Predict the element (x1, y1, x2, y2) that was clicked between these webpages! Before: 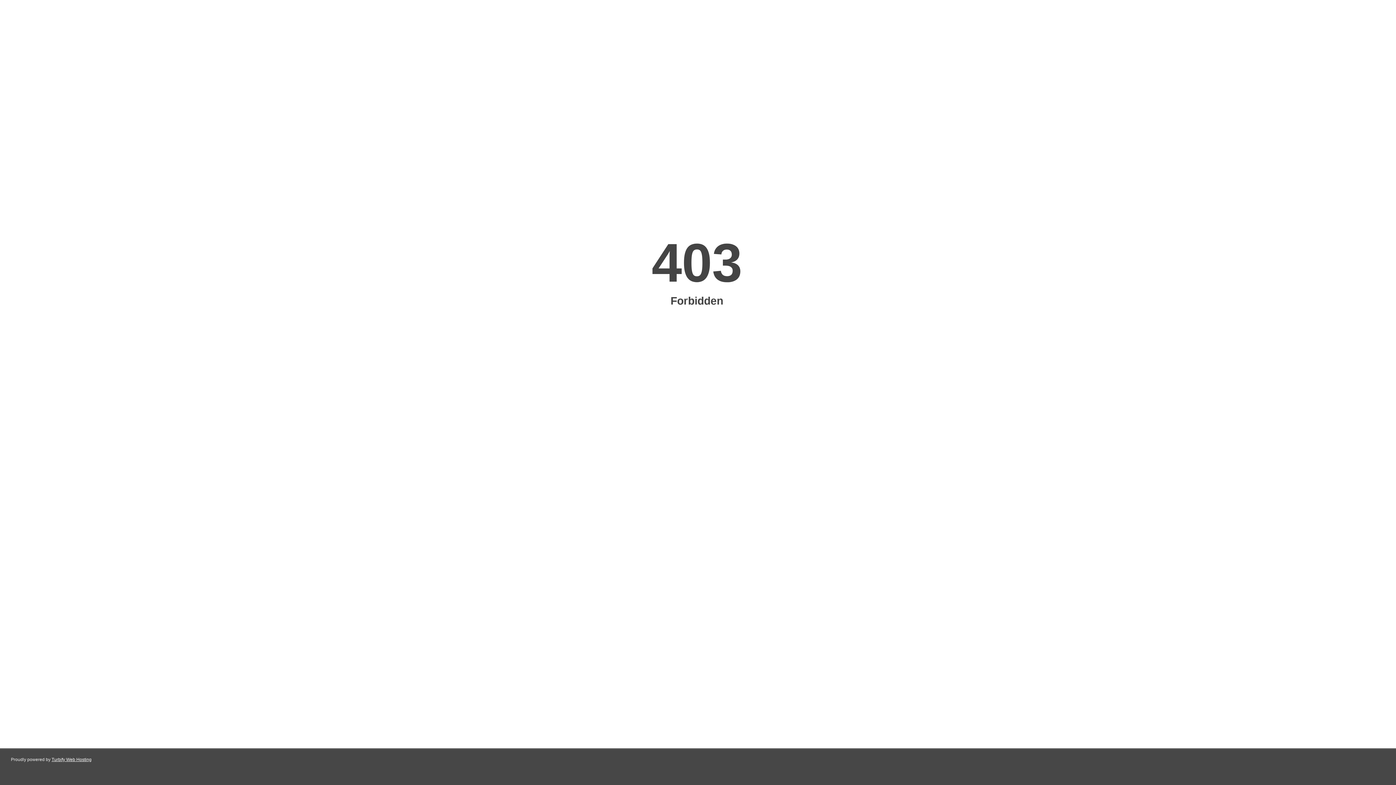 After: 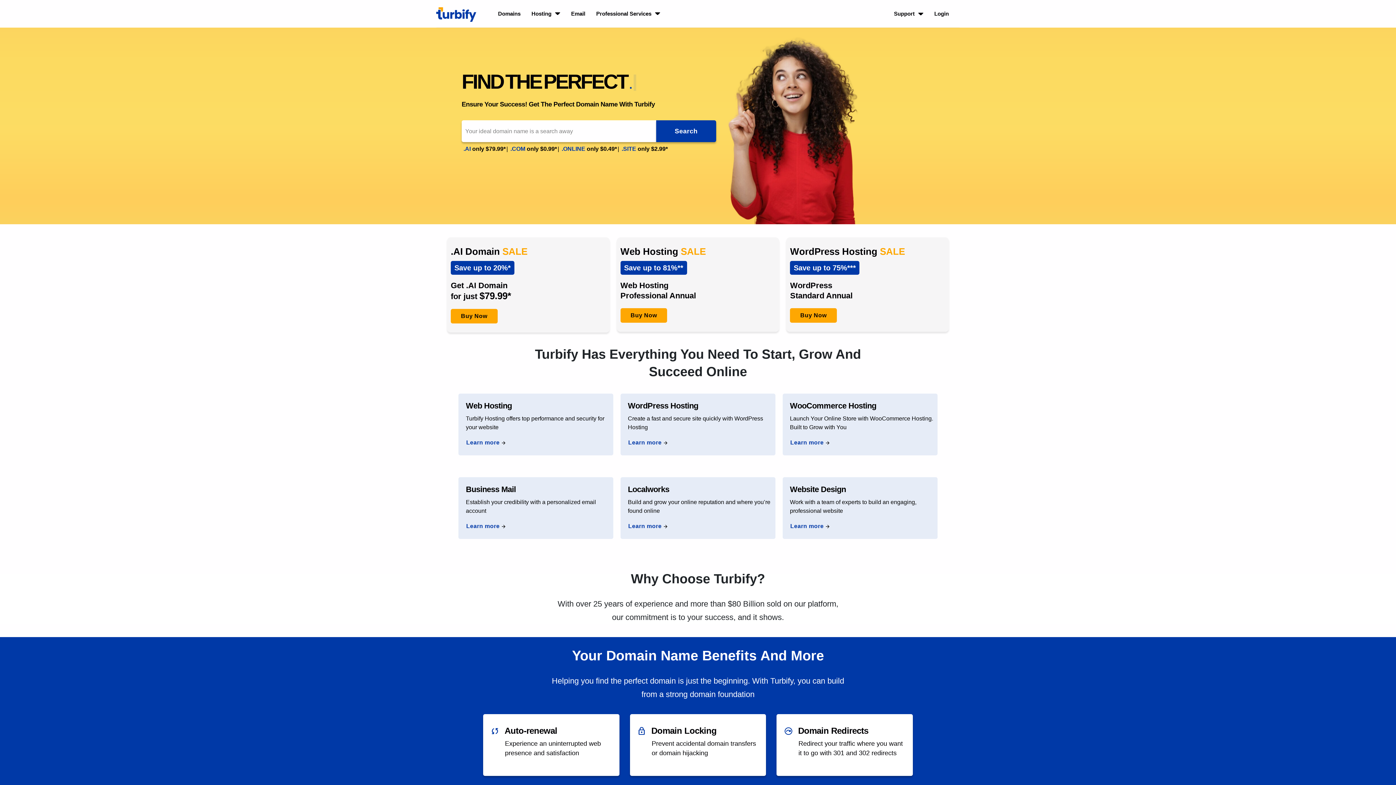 Action: label: Turbify Web Hosting bbox: (51, 757, 91, 762)